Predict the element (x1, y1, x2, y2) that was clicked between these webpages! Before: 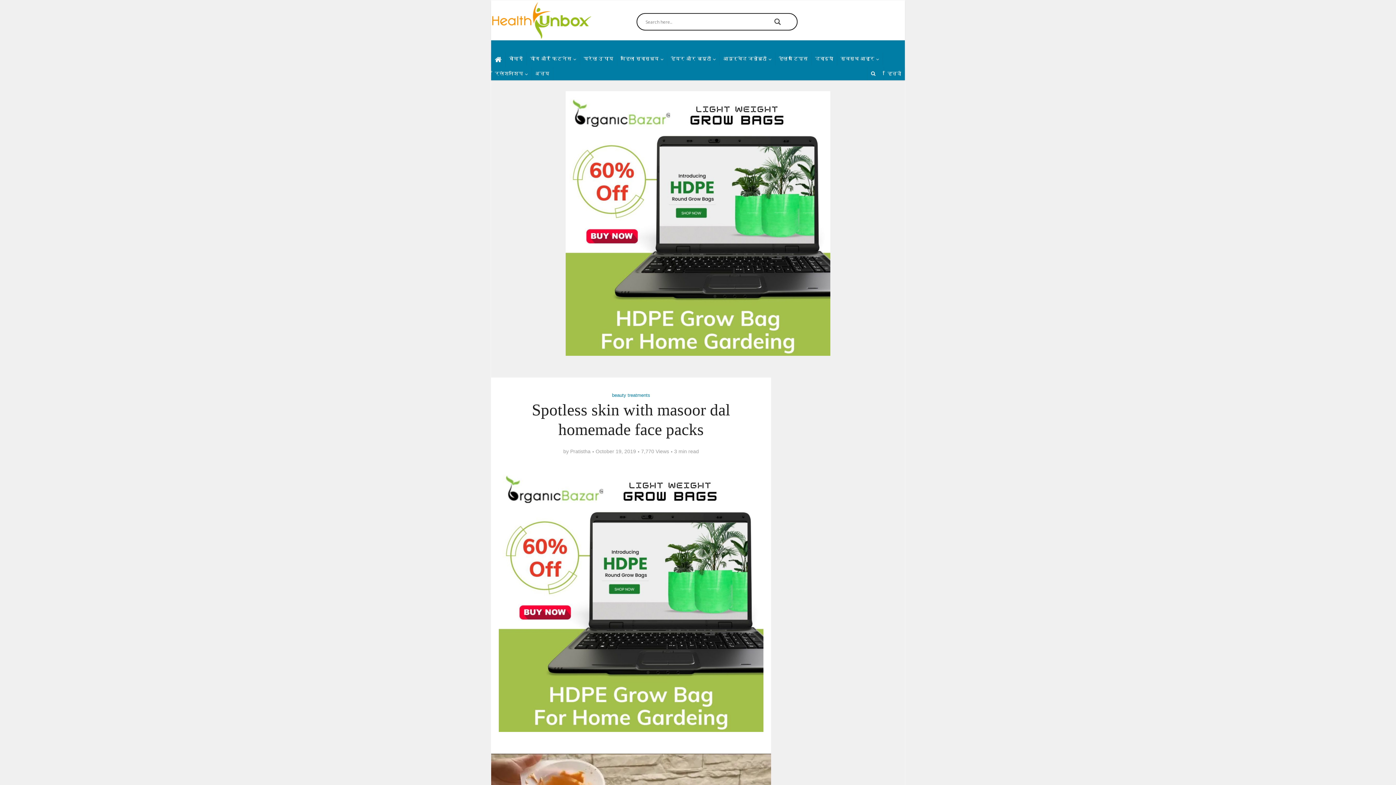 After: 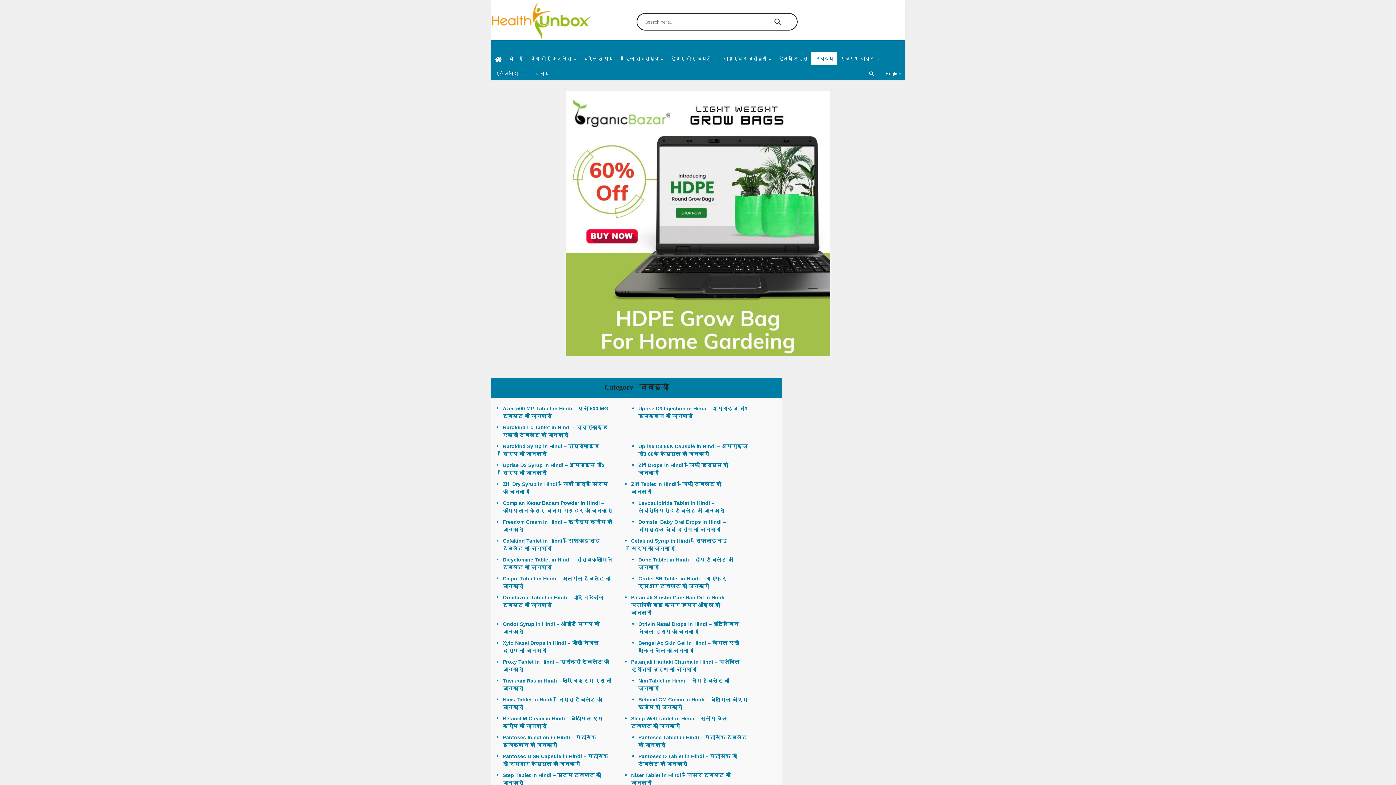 Action: label: दवाइयां bbox: (811, 52, 837, 65)